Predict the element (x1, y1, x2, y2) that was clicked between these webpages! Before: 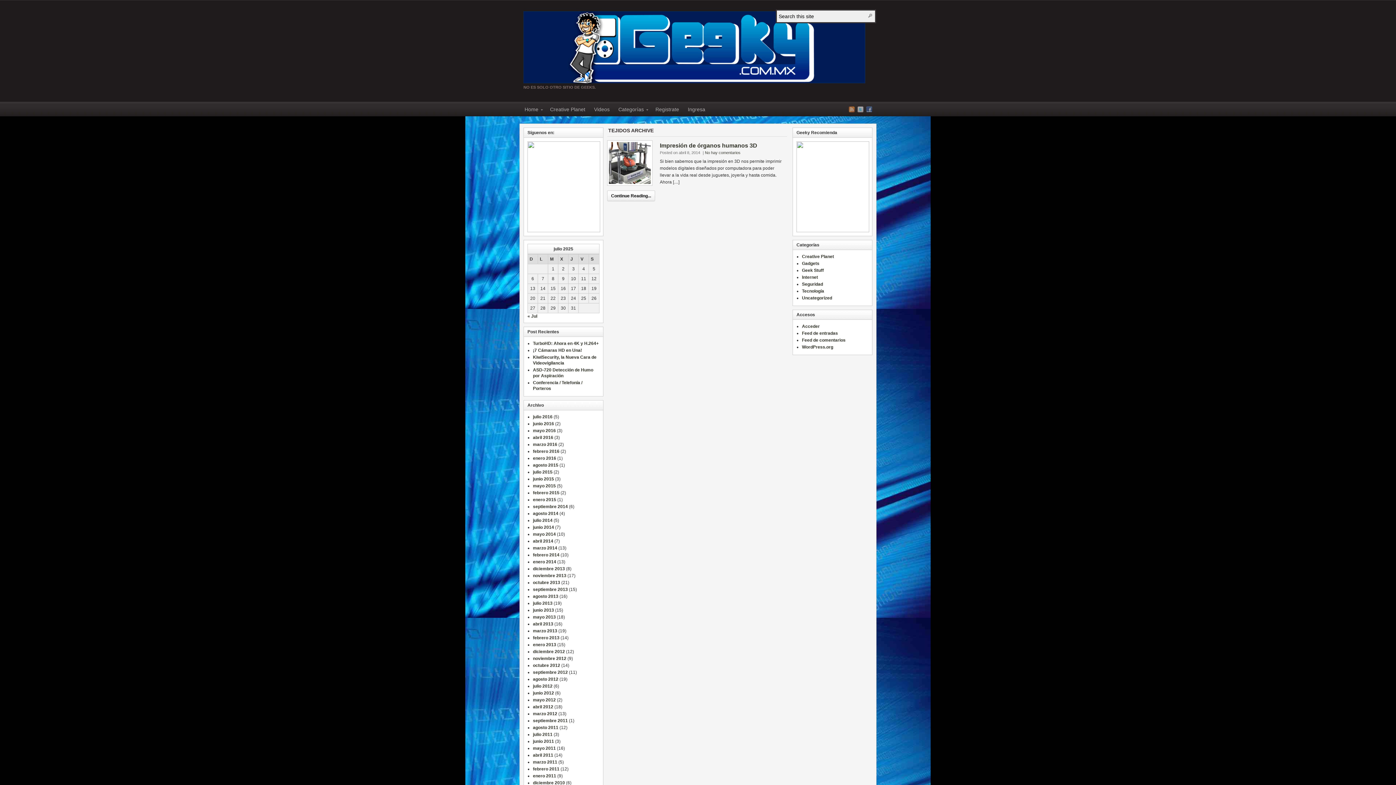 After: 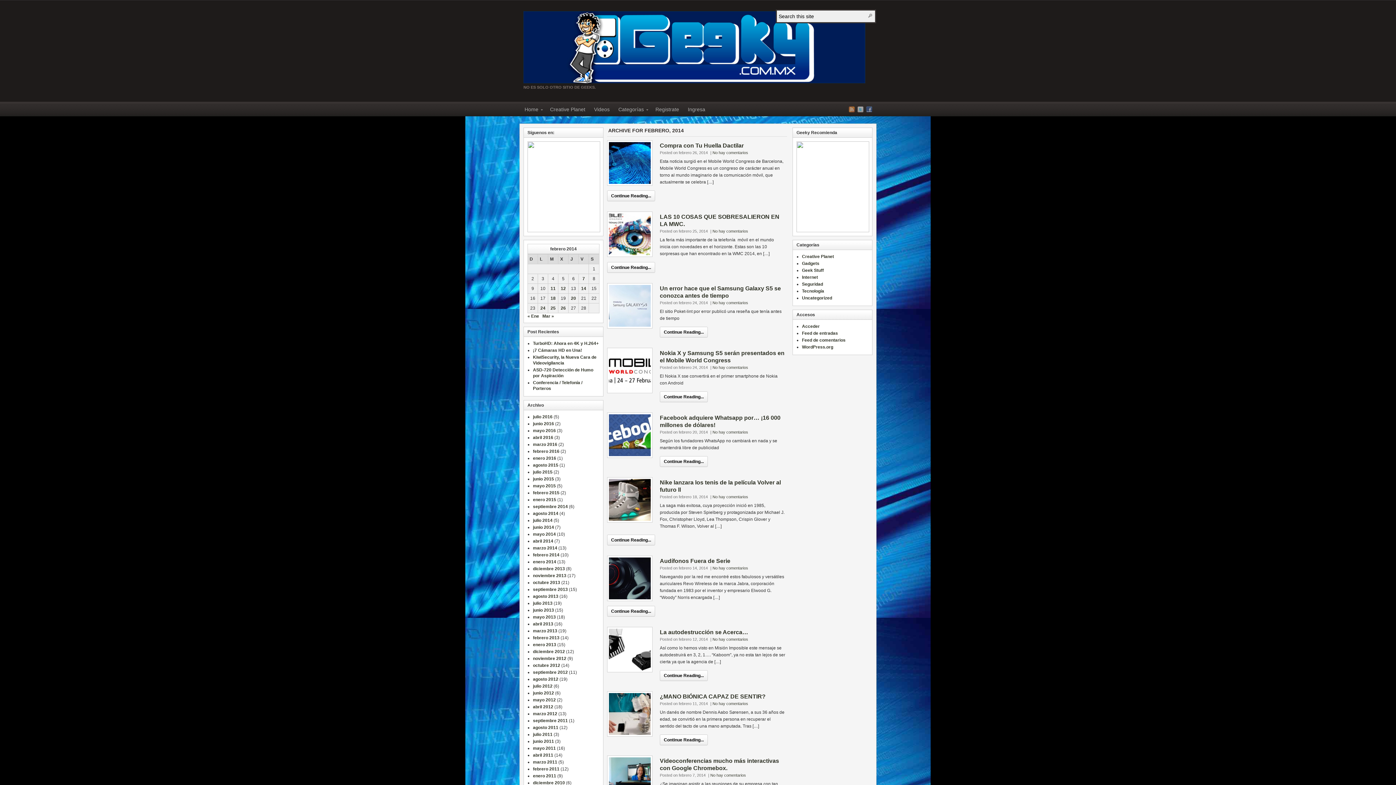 Action: bbox: (533, 552, 559, 557) label: febrero 2014